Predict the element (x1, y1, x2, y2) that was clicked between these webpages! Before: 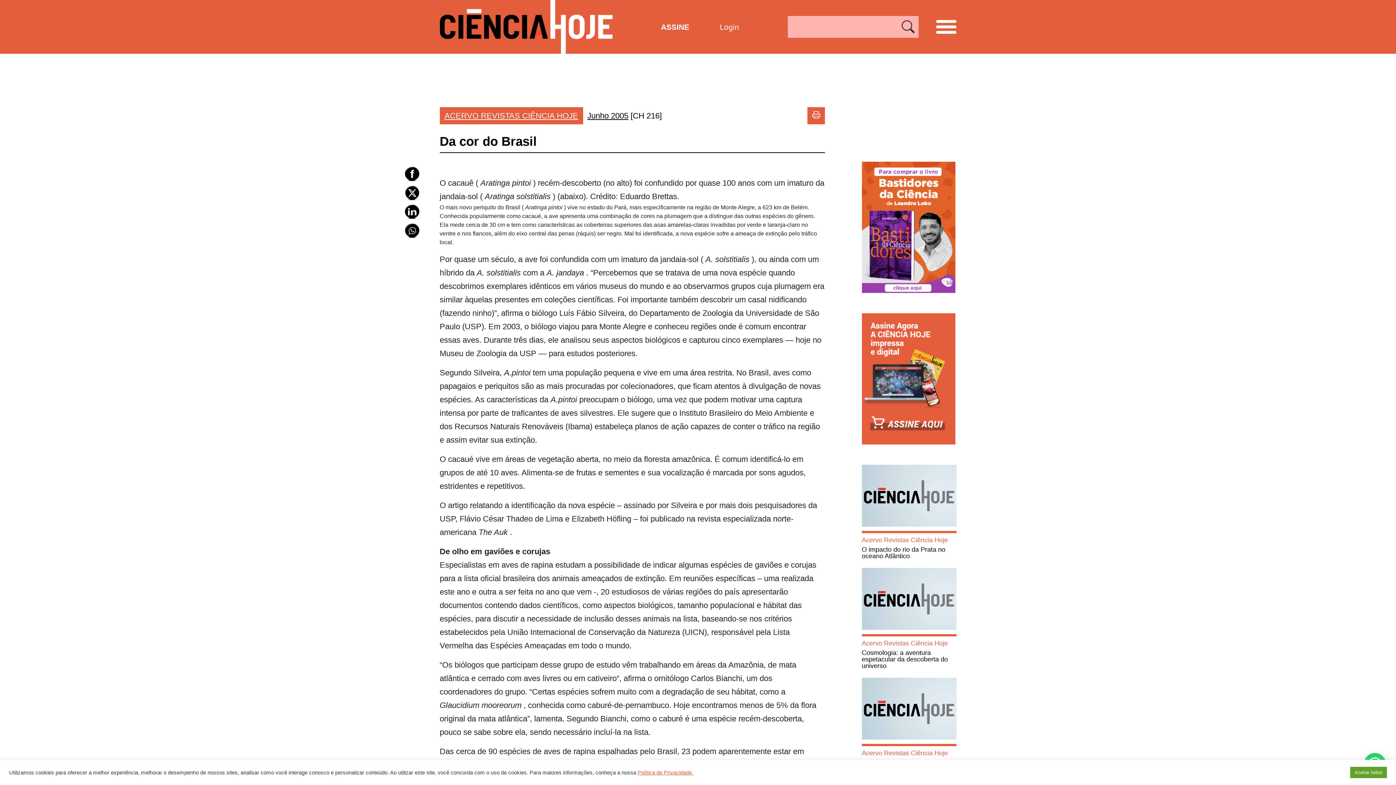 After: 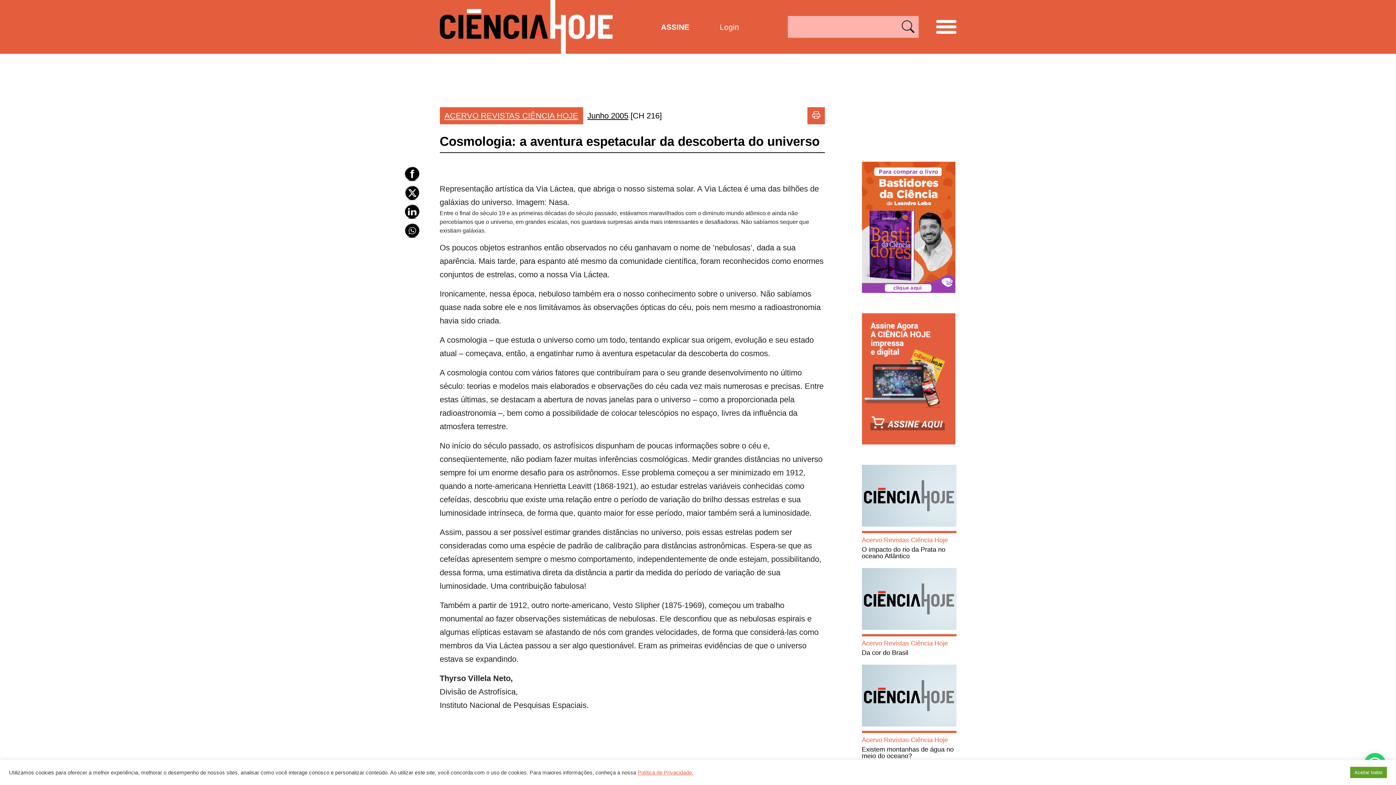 Action: bbox: (862, 597, 956, 604)